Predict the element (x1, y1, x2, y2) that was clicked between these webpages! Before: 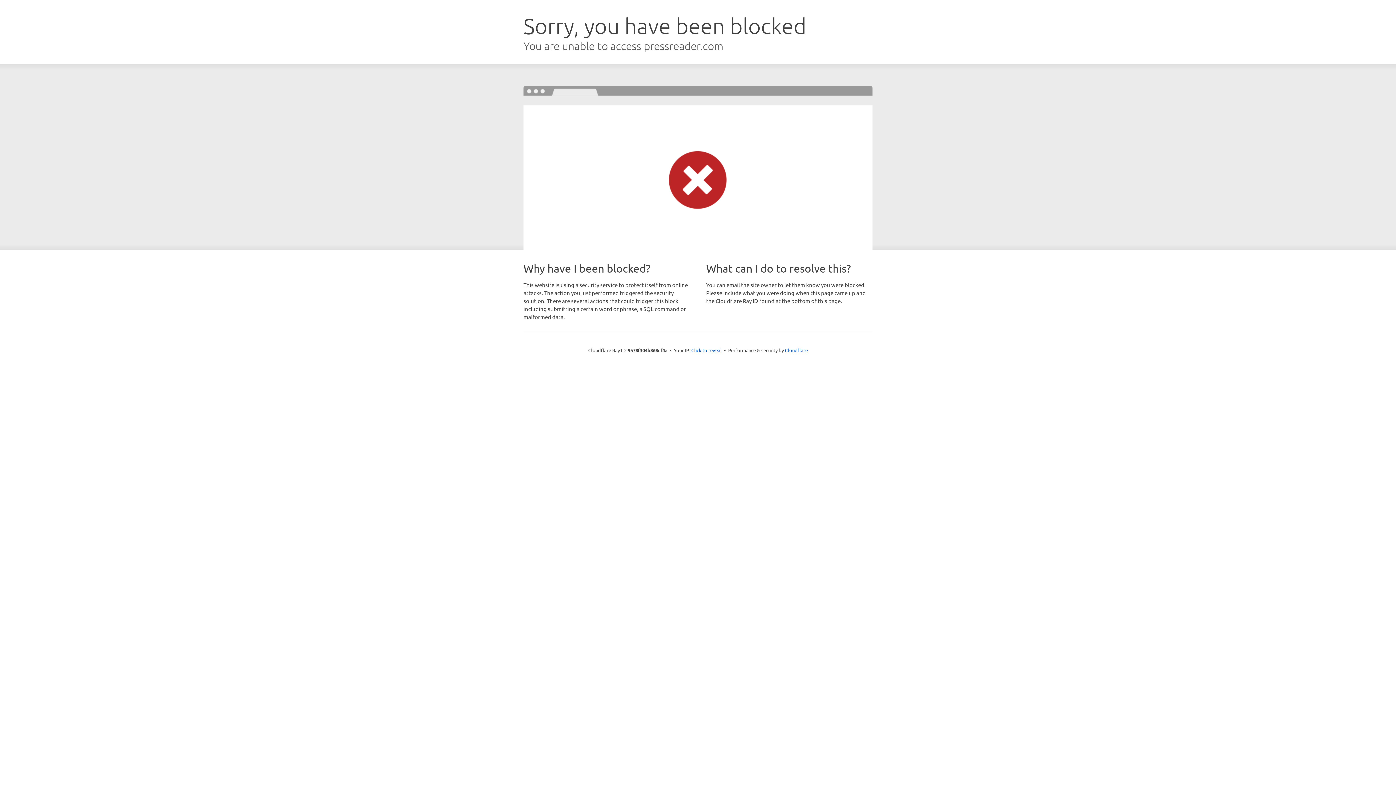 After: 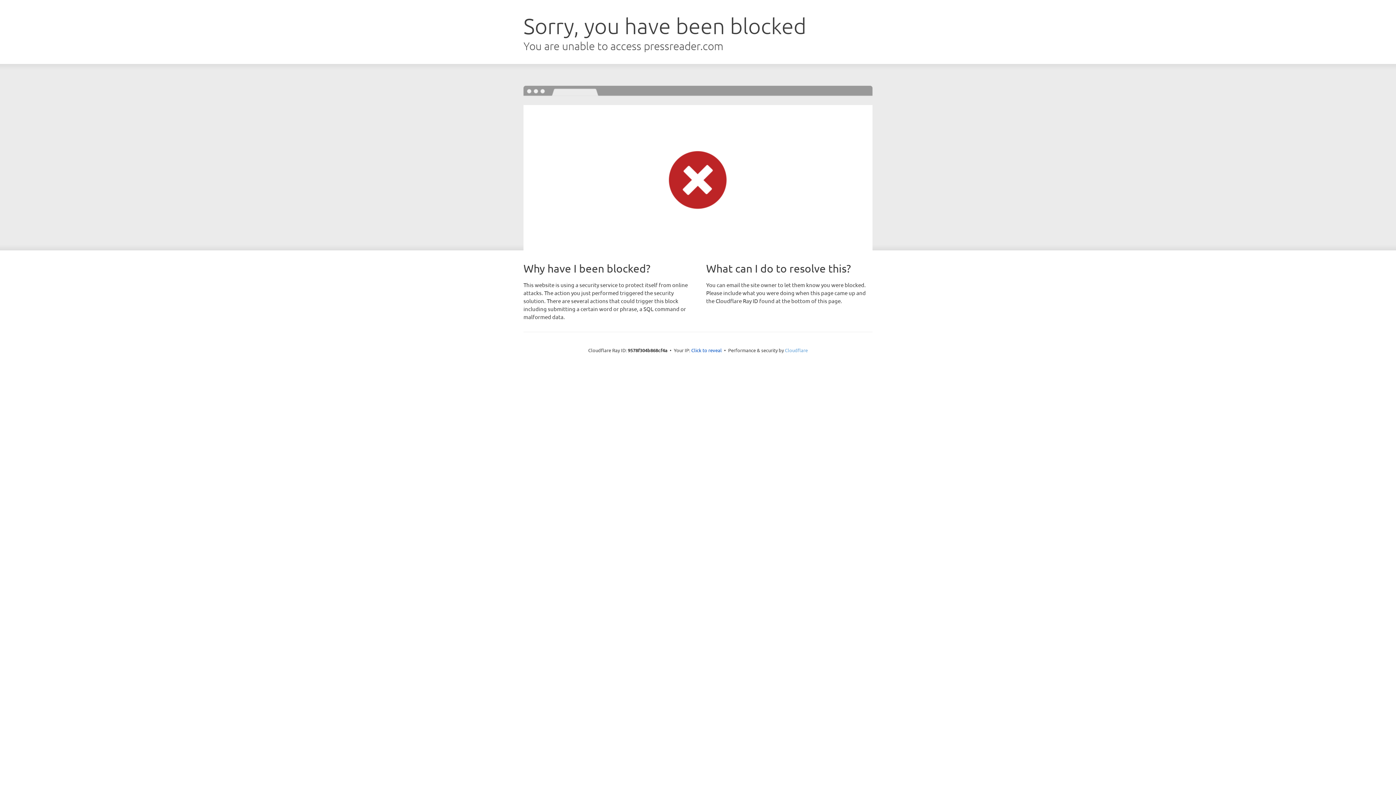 Action: bbox: (785, 347, 808, 353) label: Cloudflare